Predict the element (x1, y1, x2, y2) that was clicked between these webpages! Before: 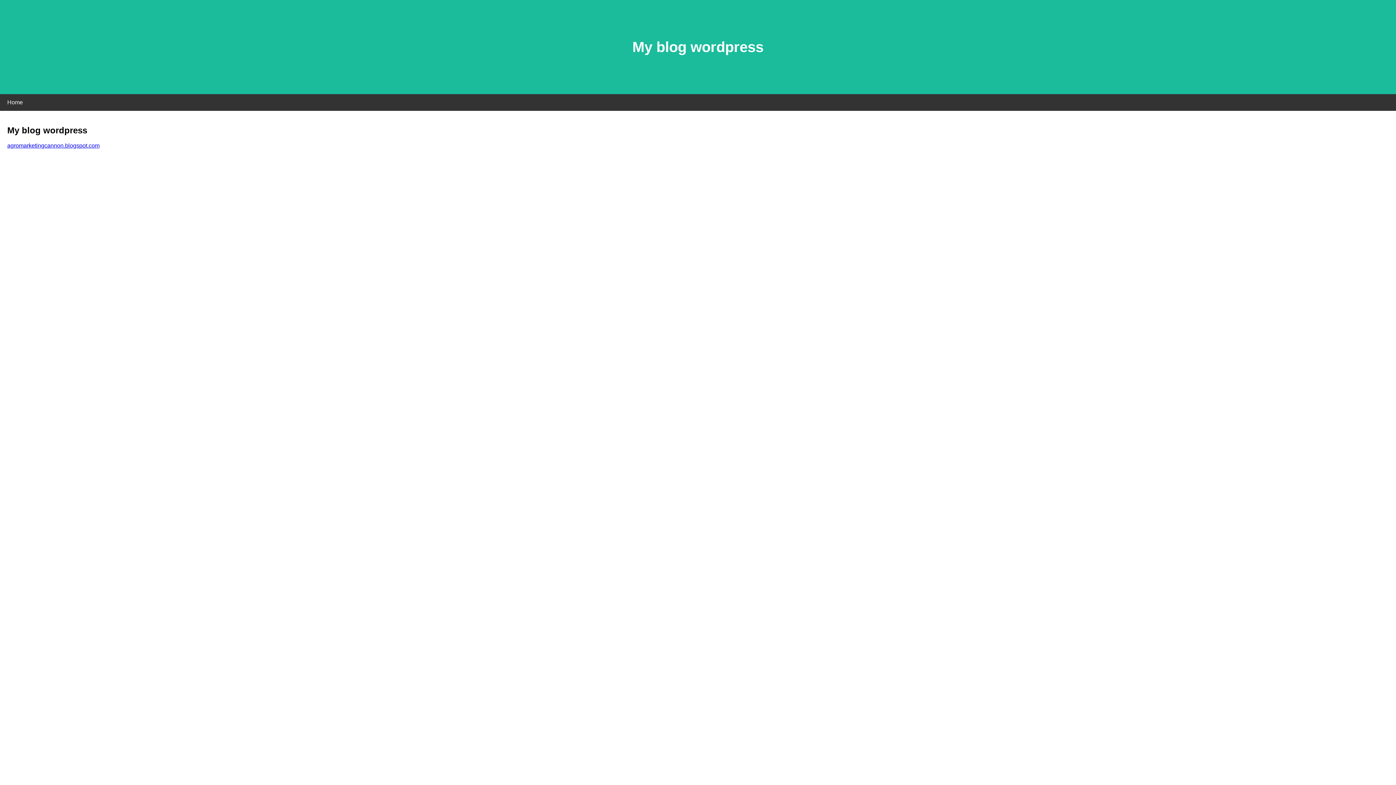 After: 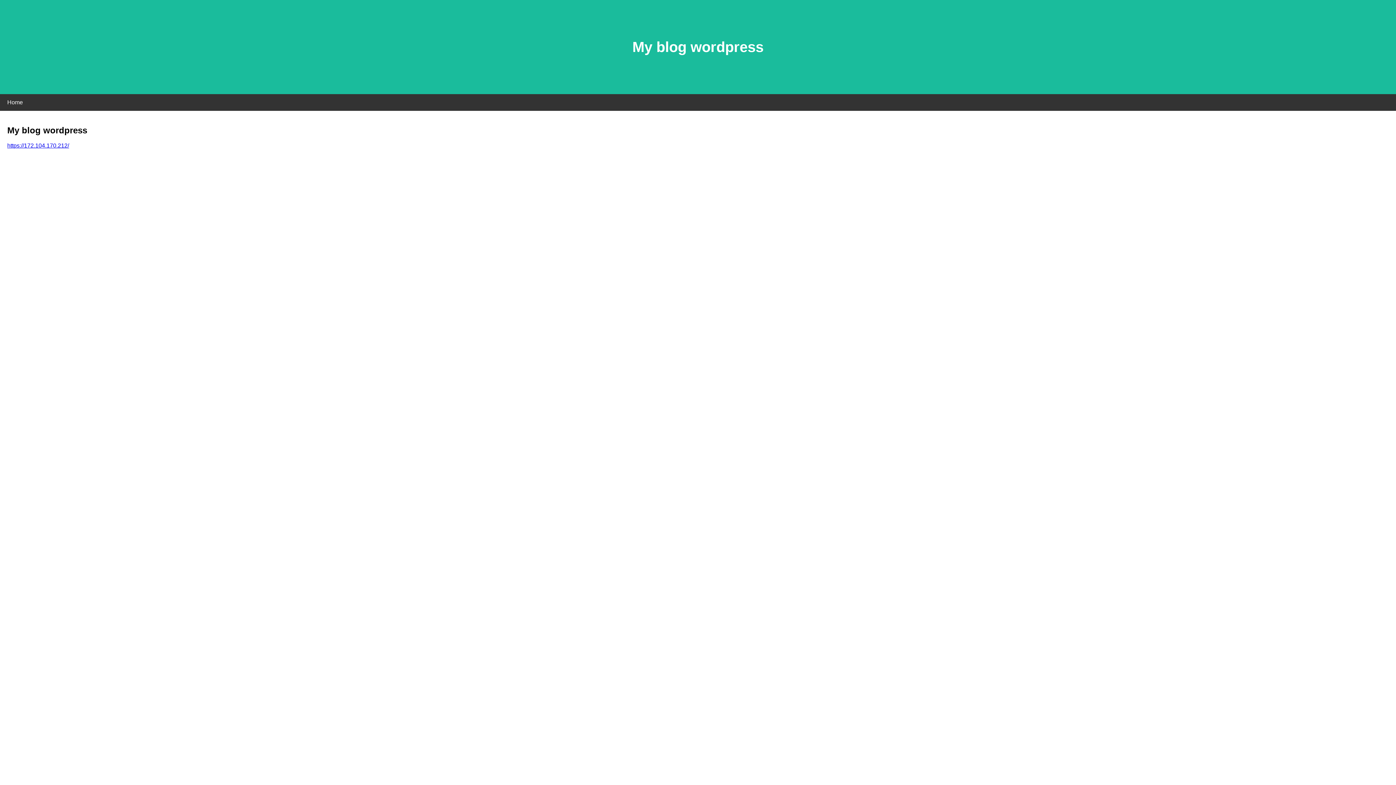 Action: label: agromarketingcannon.blogspot.com bbox: (7, 142, 99, 148)